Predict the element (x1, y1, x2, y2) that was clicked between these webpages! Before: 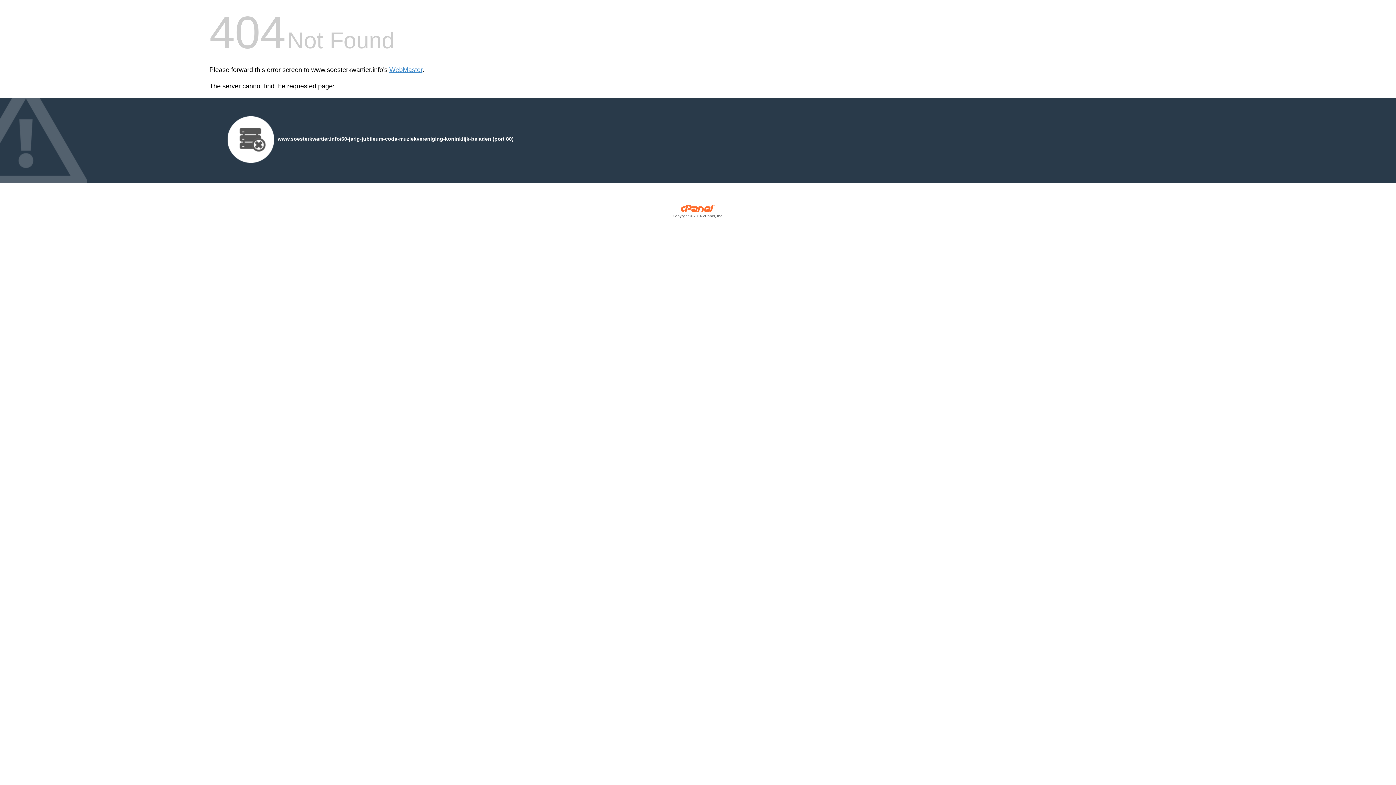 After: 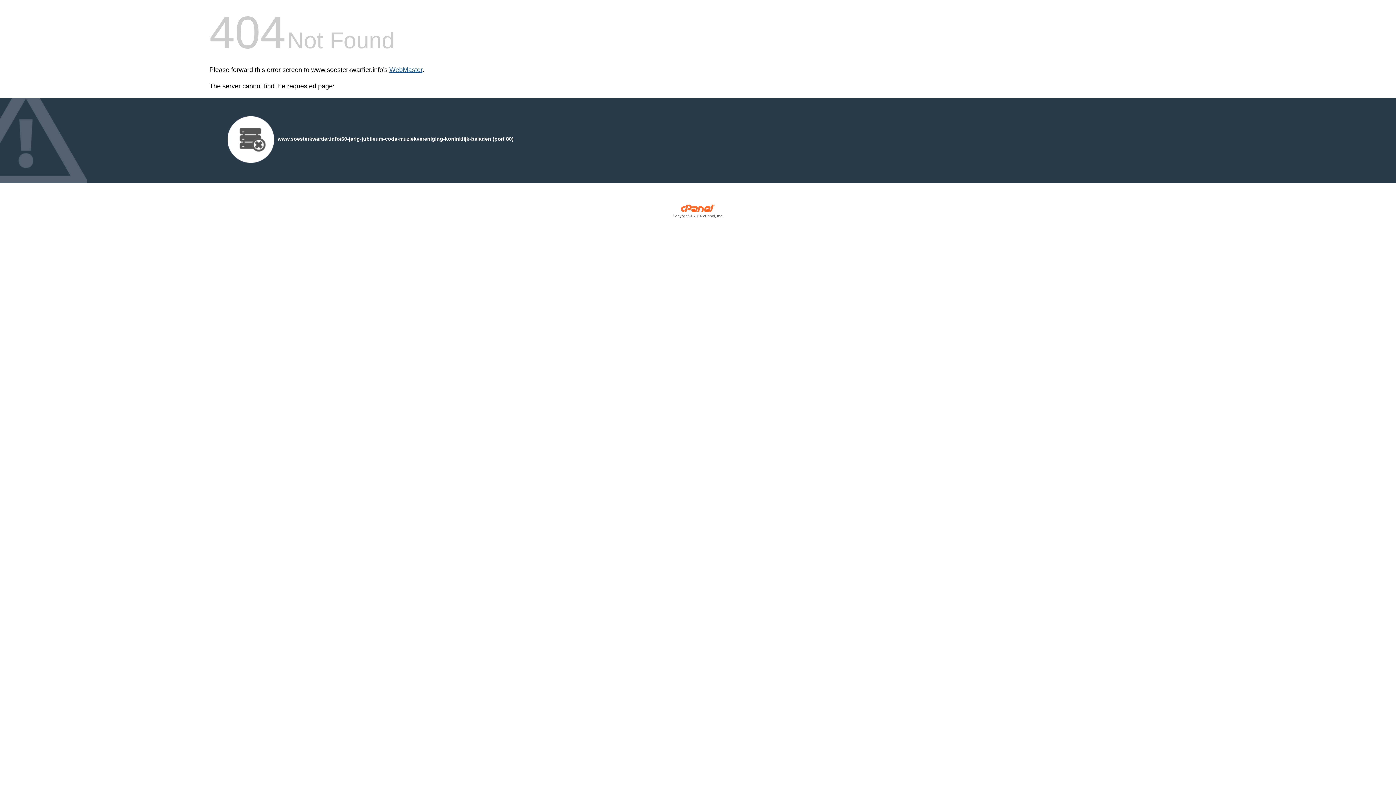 Action: bbox: (389, 66, 422, 73) label: WebMaster